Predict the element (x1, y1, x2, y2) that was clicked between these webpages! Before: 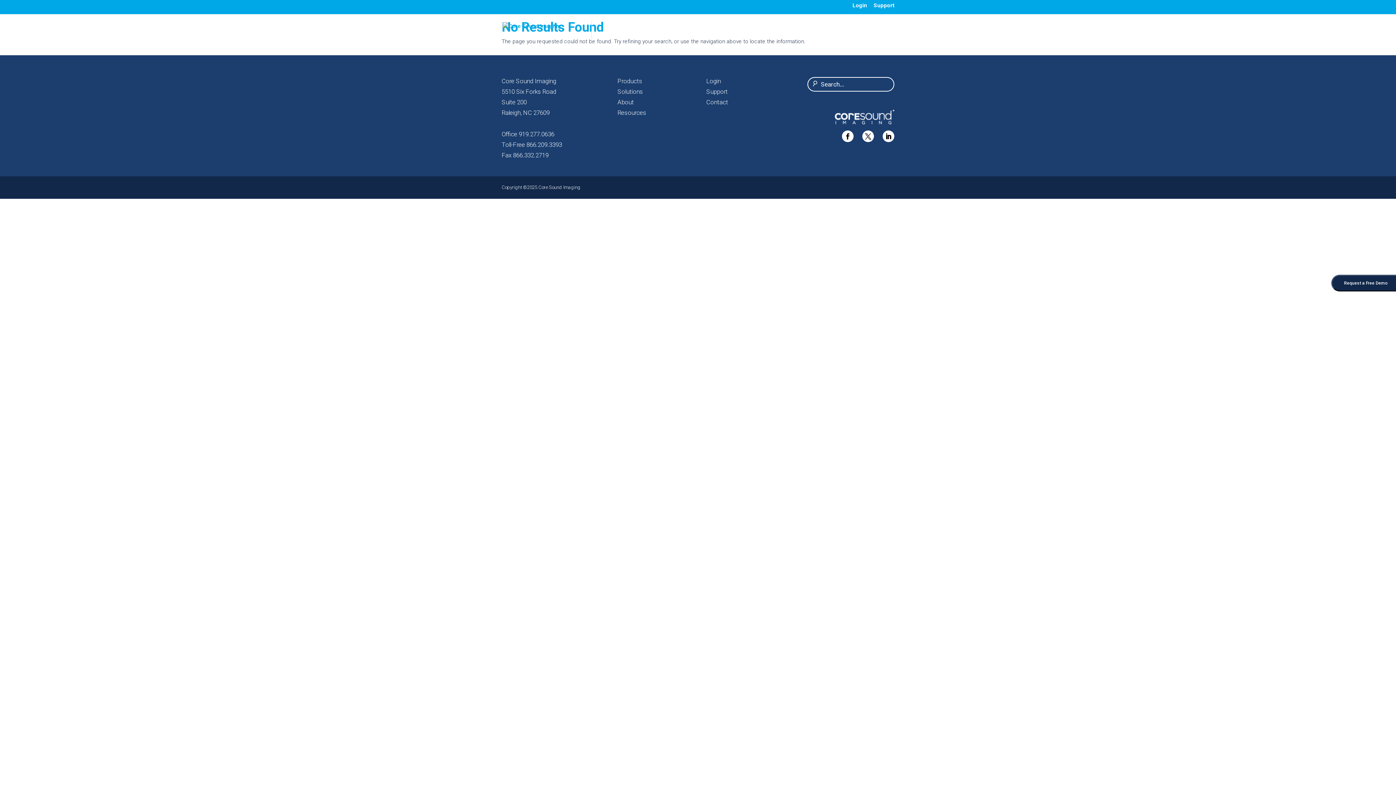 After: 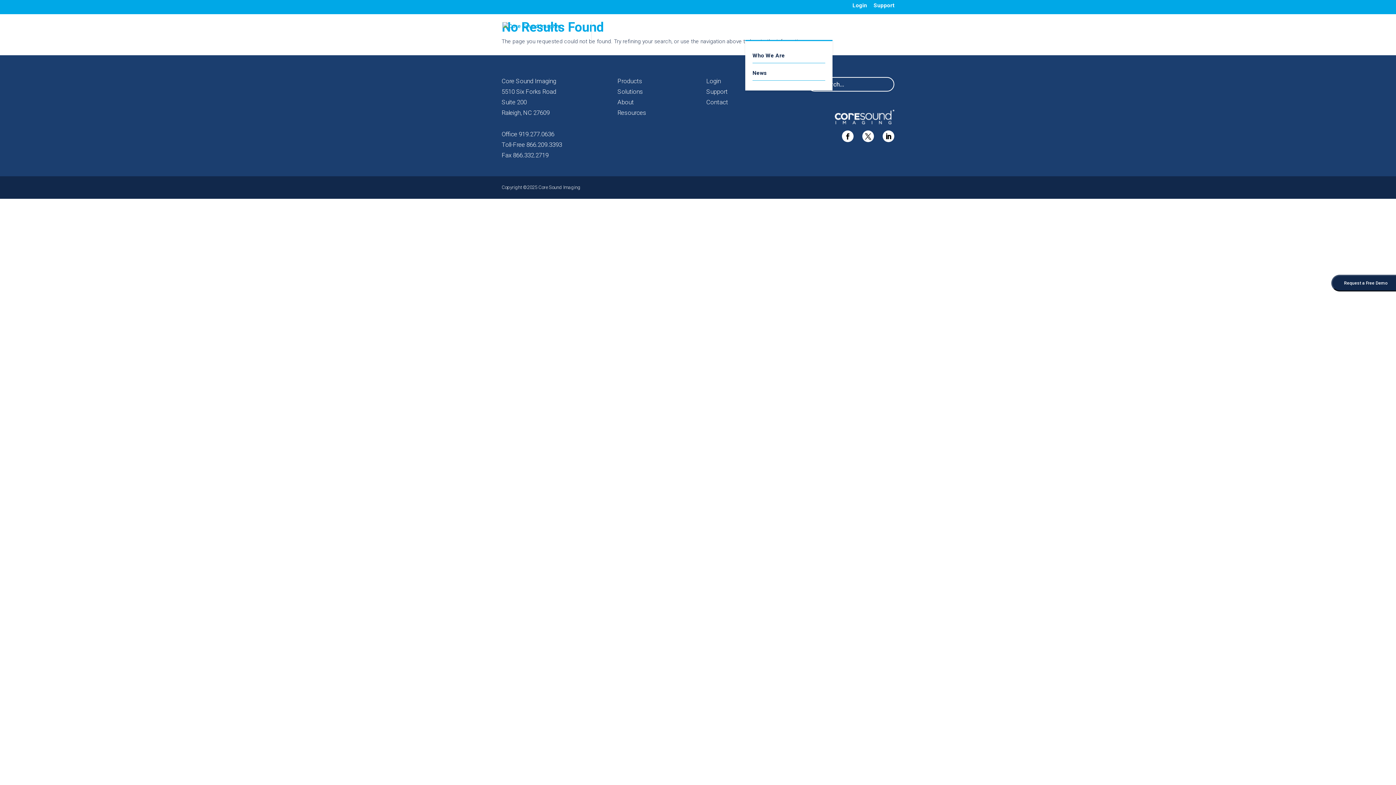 Action: label: About Us bbox: (745, 22, 776, 40)